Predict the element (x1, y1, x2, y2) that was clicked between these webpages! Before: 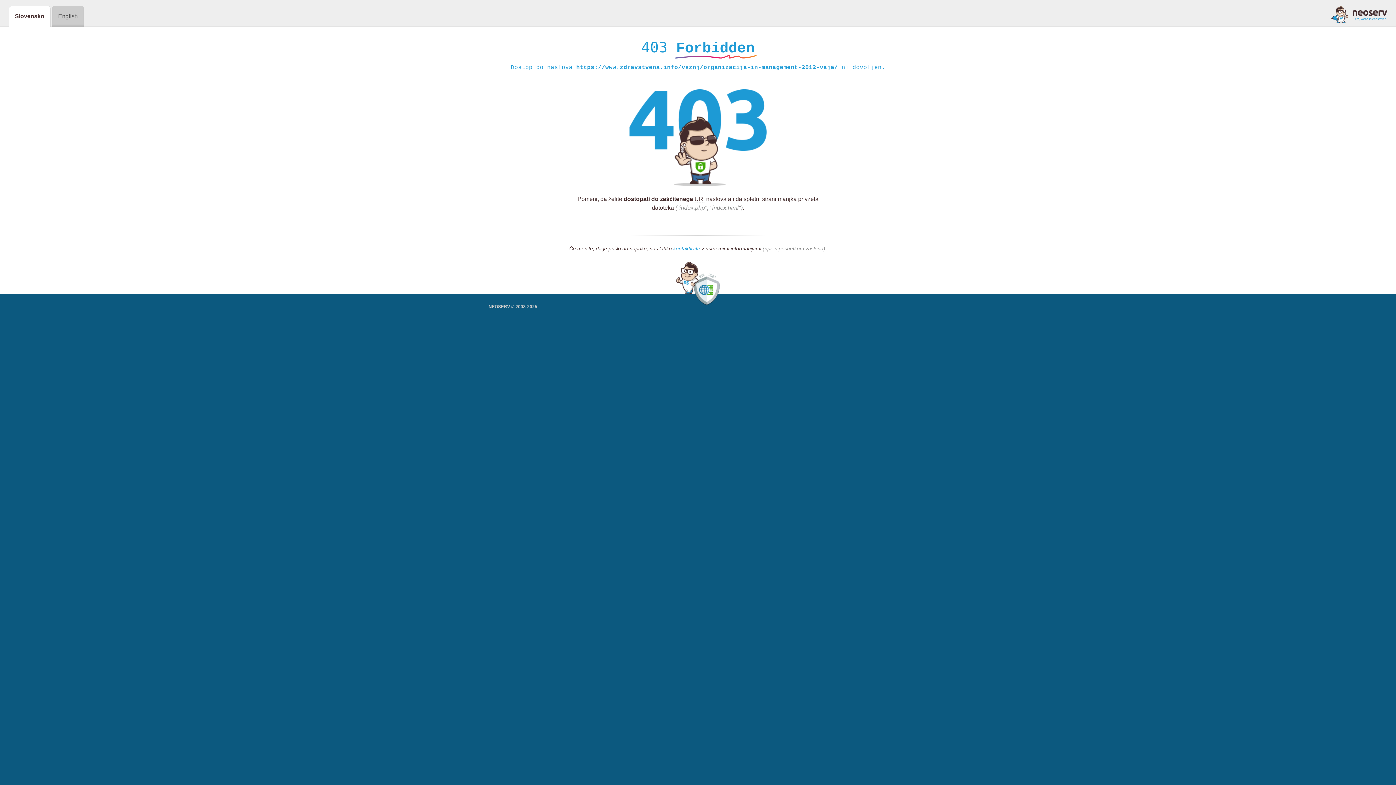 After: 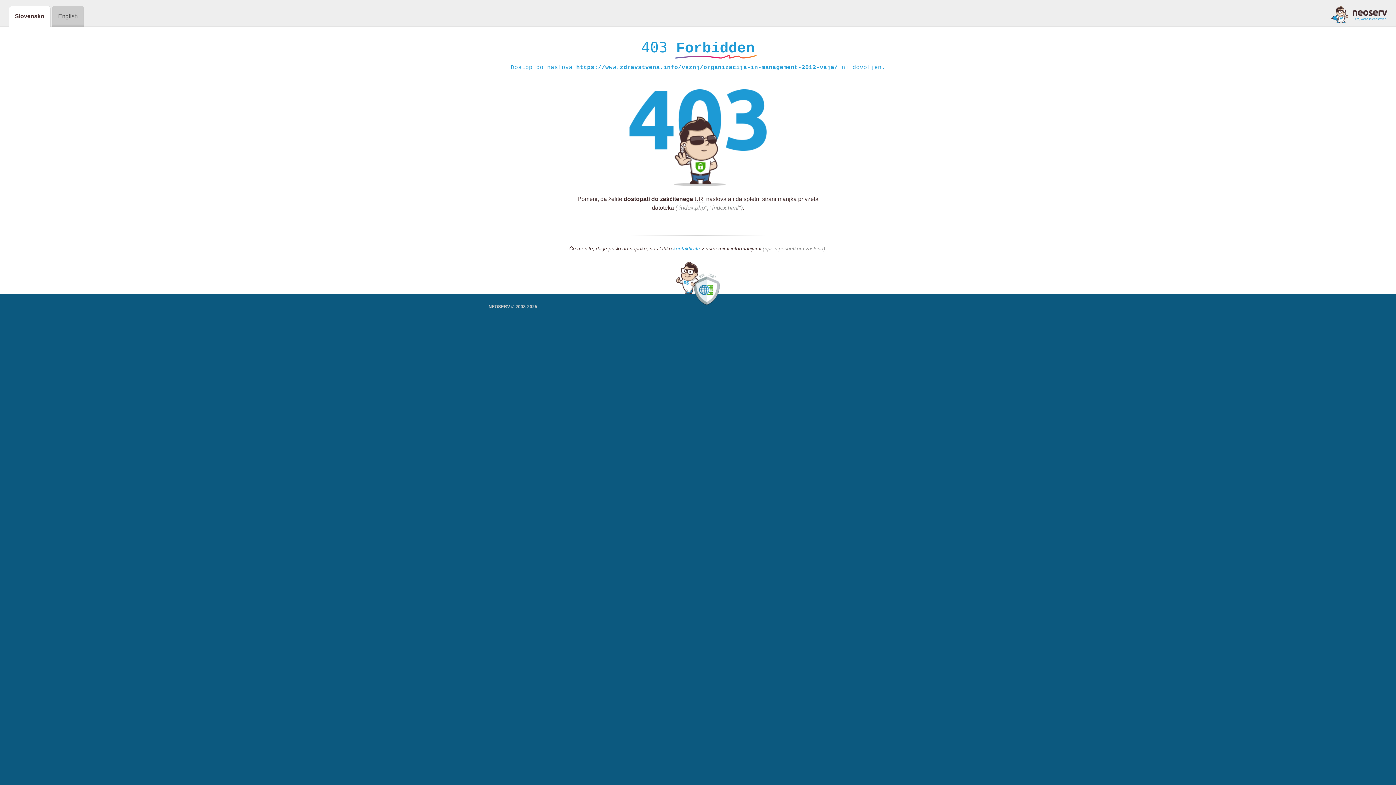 Action: bbox: (673, 245, 700, 252) label: kontaktirate